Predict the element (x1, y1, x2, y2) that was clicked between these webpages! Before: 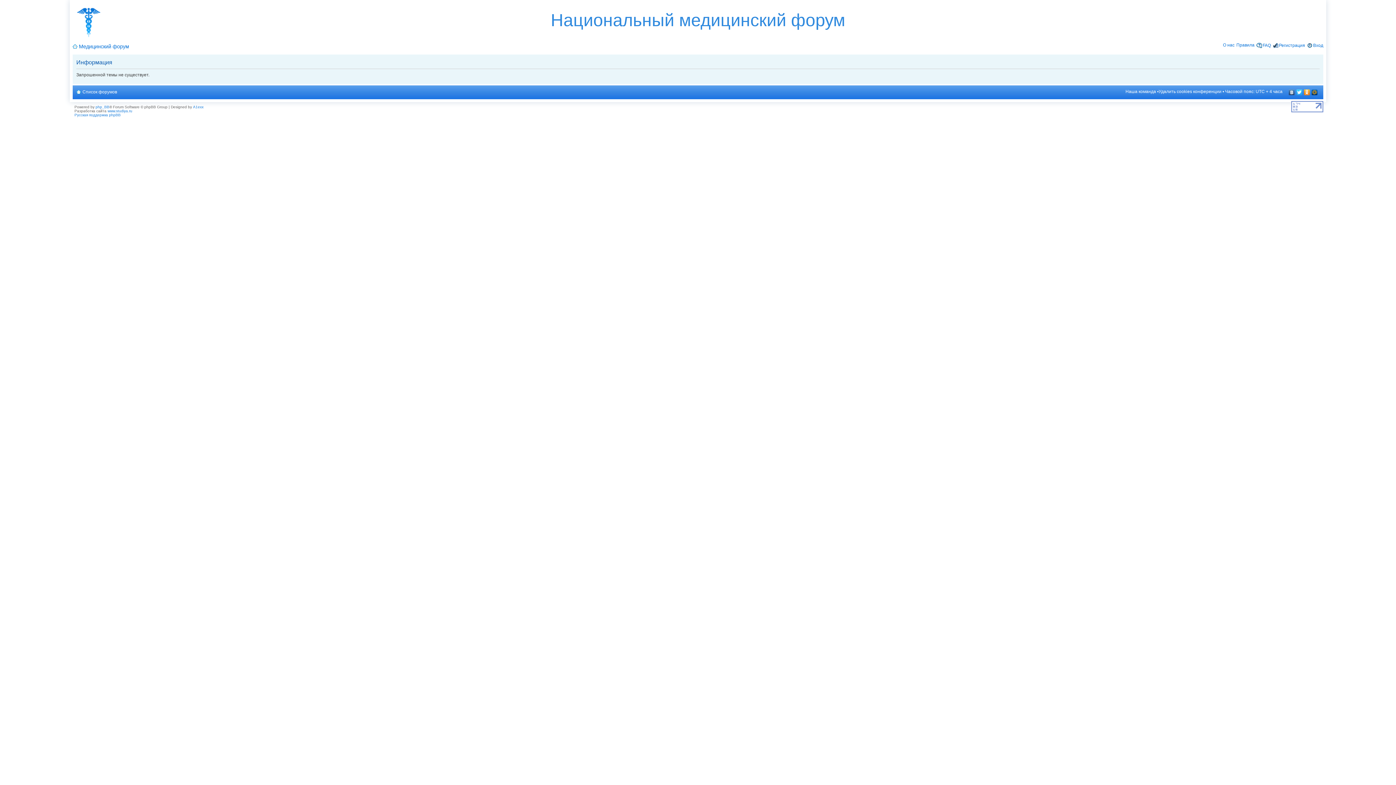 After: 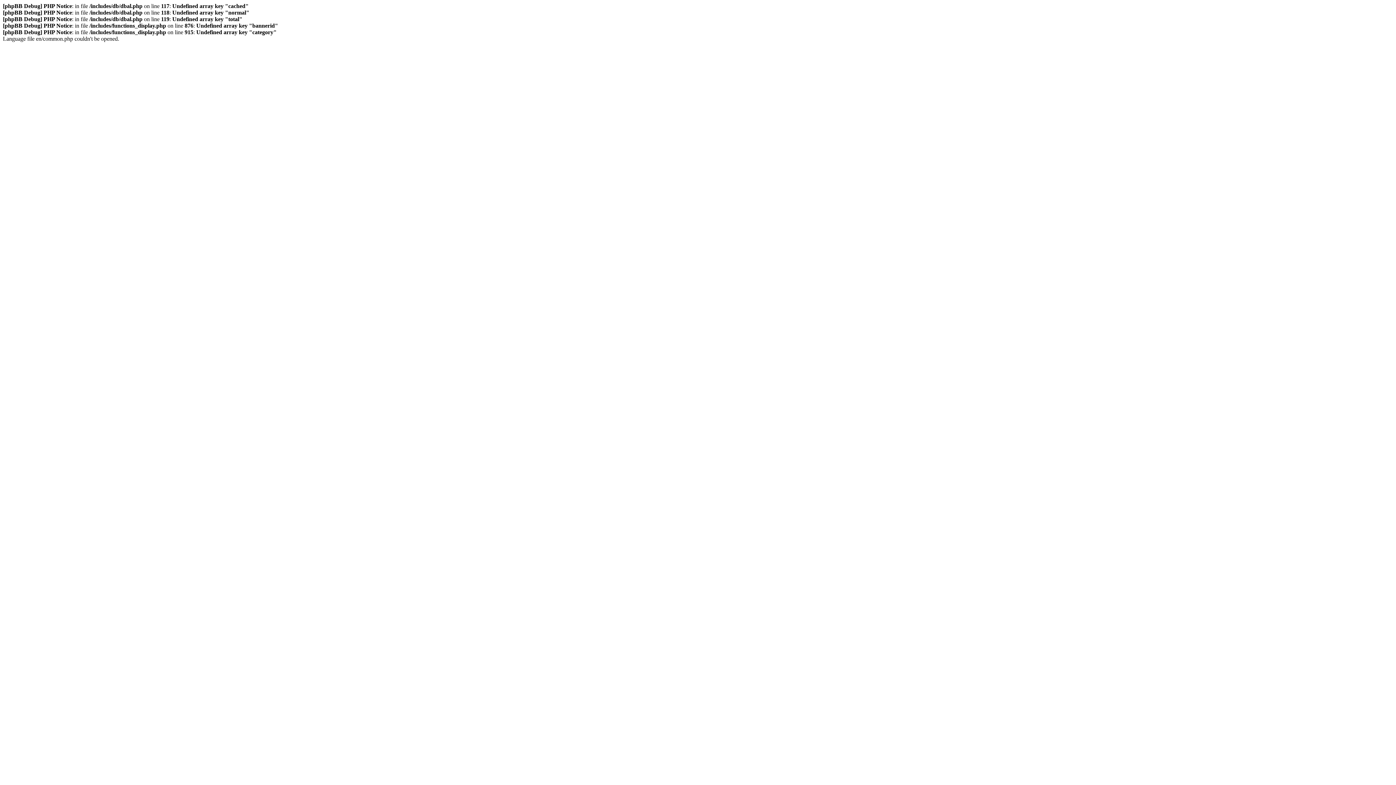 Action: bbox: (193, 105, 203, 109) label: A1exx